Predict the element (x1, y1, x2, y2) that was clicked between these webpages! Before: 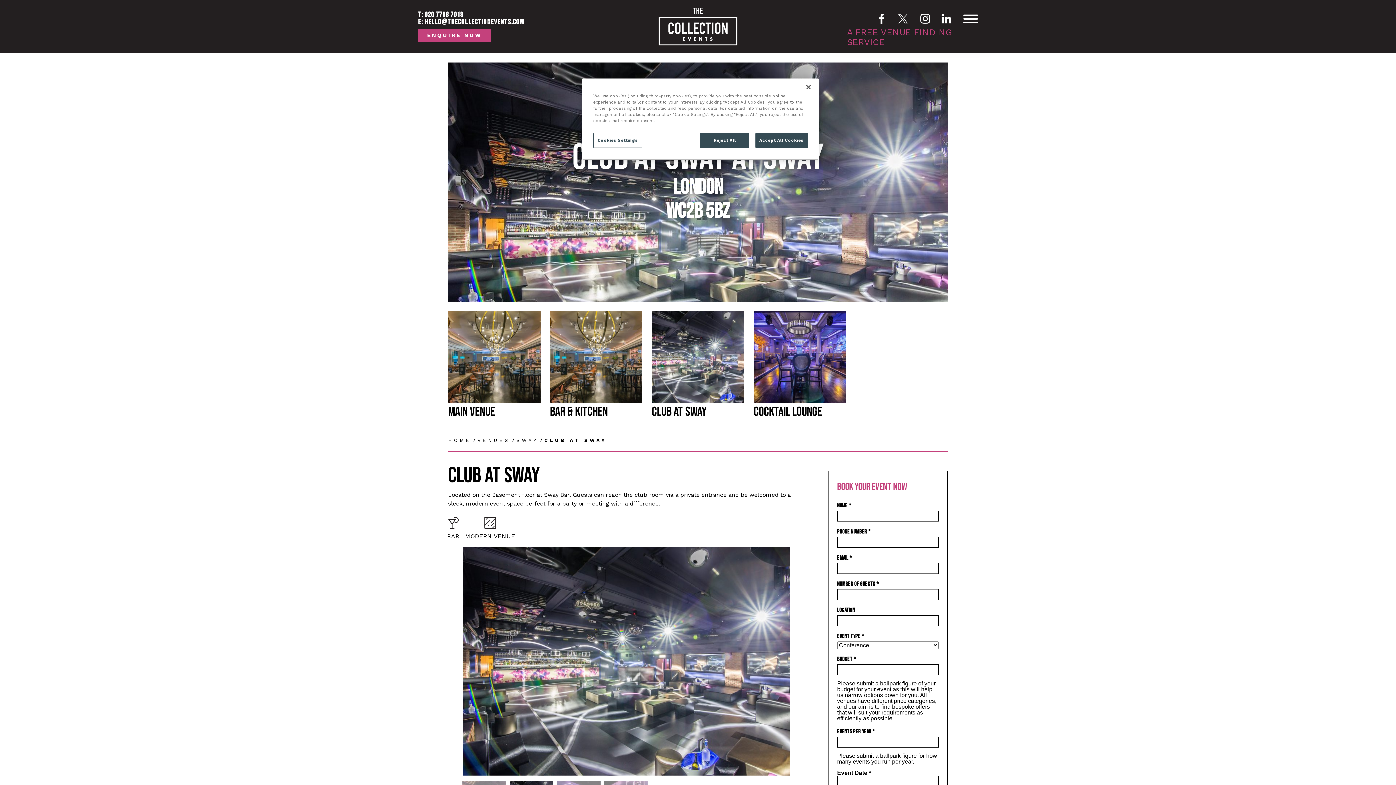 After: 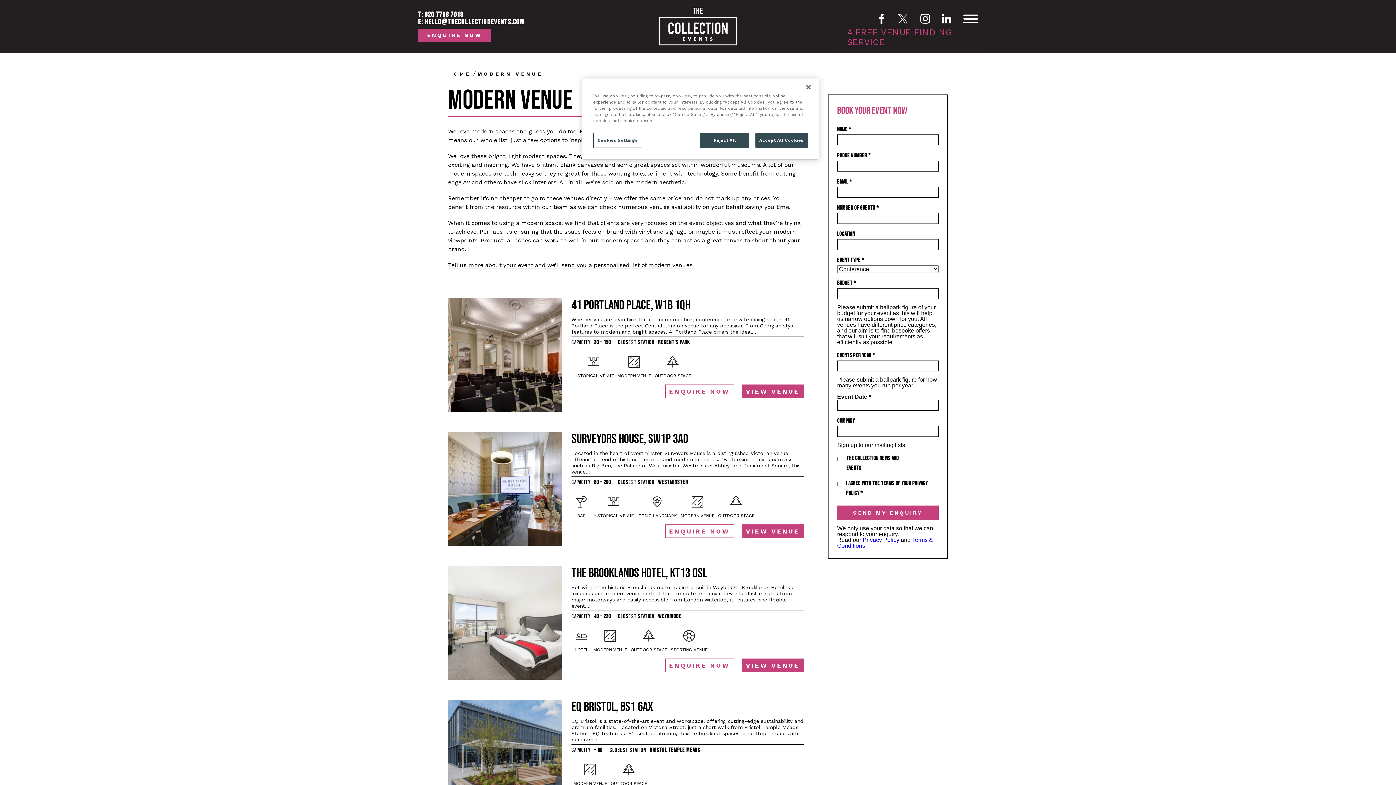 Action: bbox: (465, 514, 515, 540) label: MODERN VENUE